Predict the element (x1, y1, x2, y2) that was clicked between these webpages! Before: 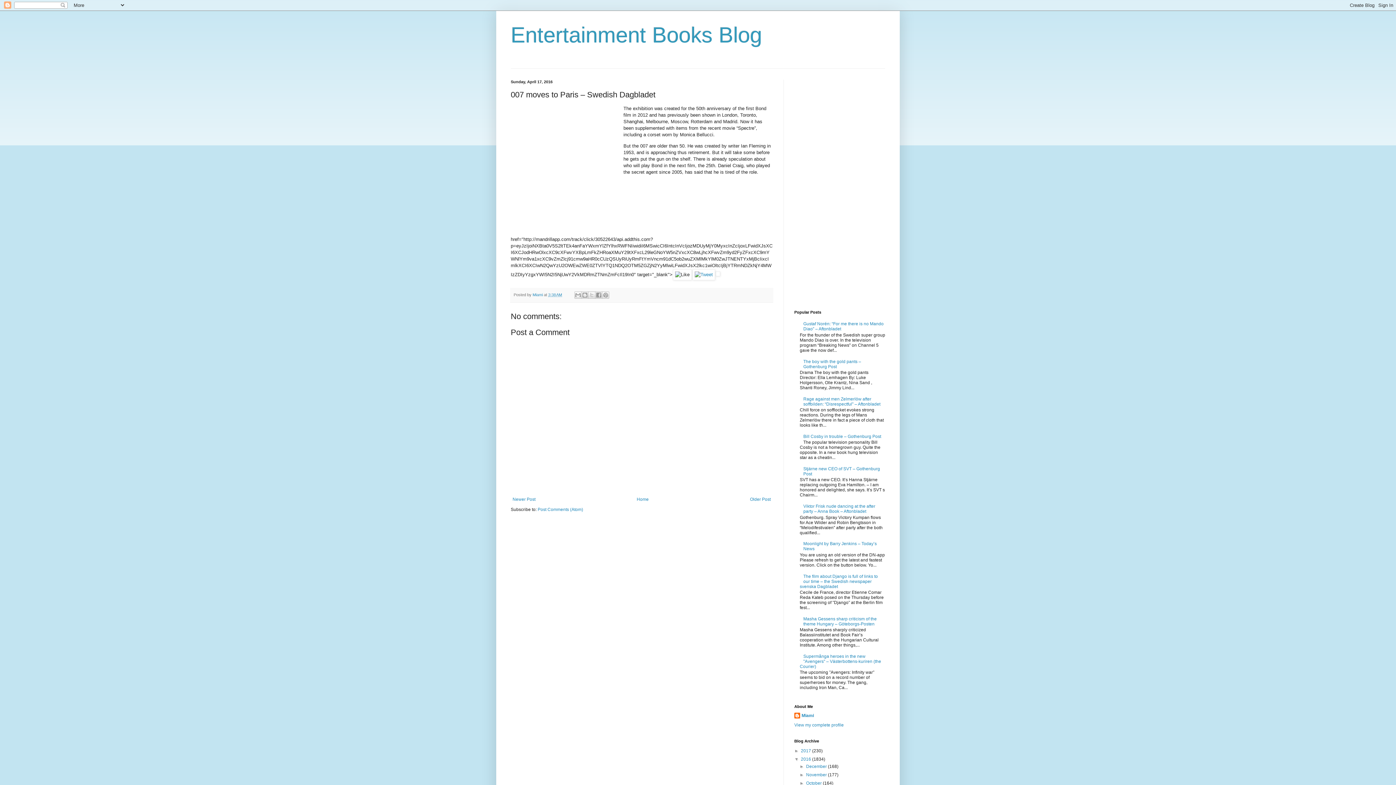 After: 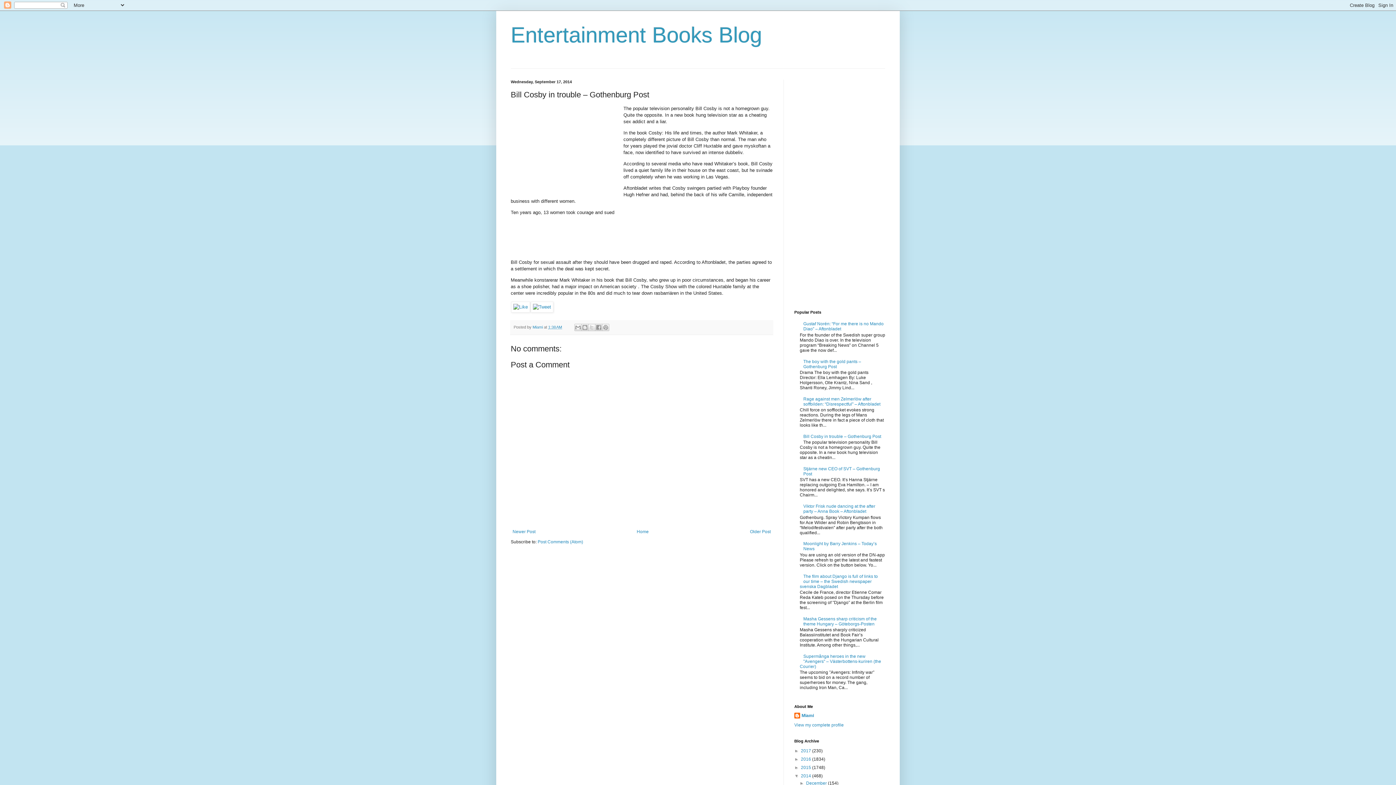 Action: bbox: (803, 434, 881, 439) label: Bill Cosby in trouble – Gothenburg Post